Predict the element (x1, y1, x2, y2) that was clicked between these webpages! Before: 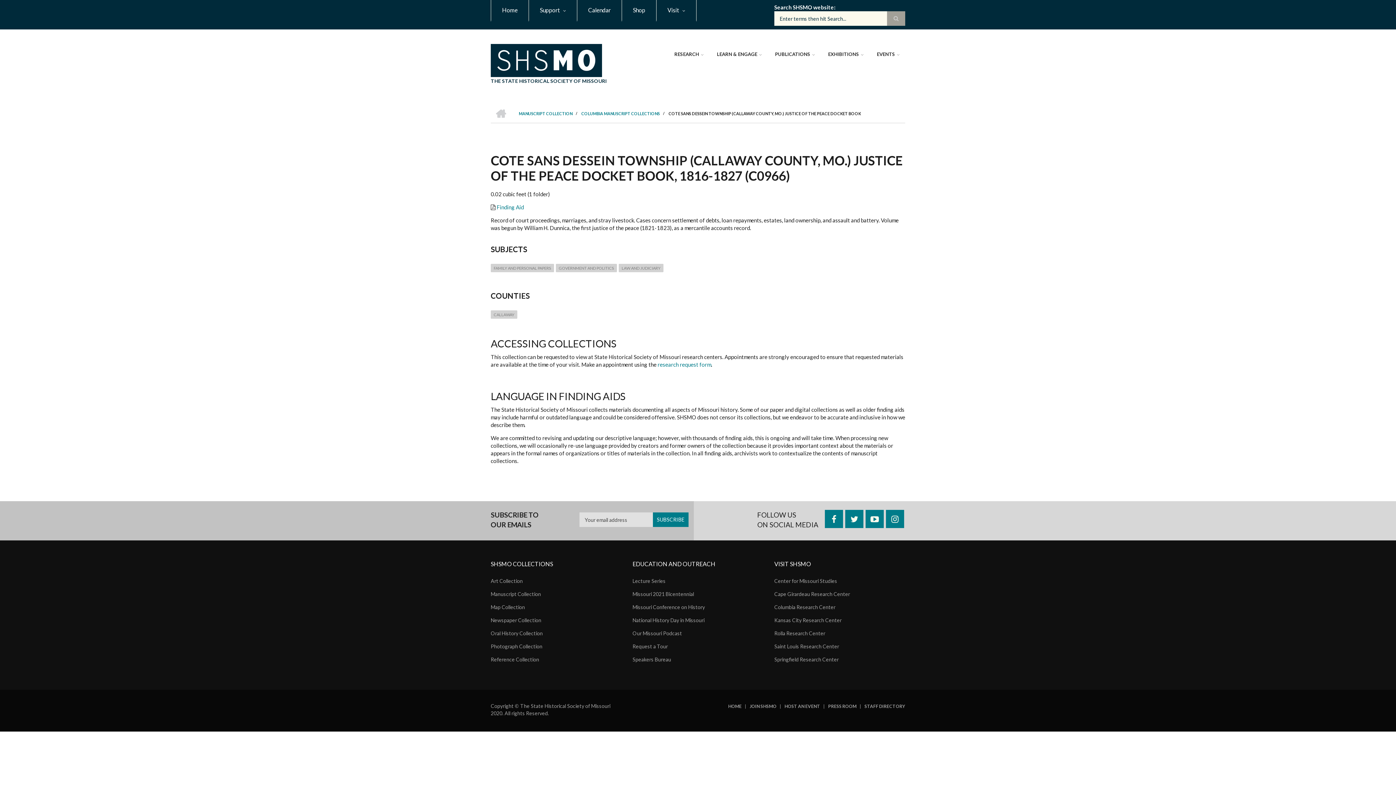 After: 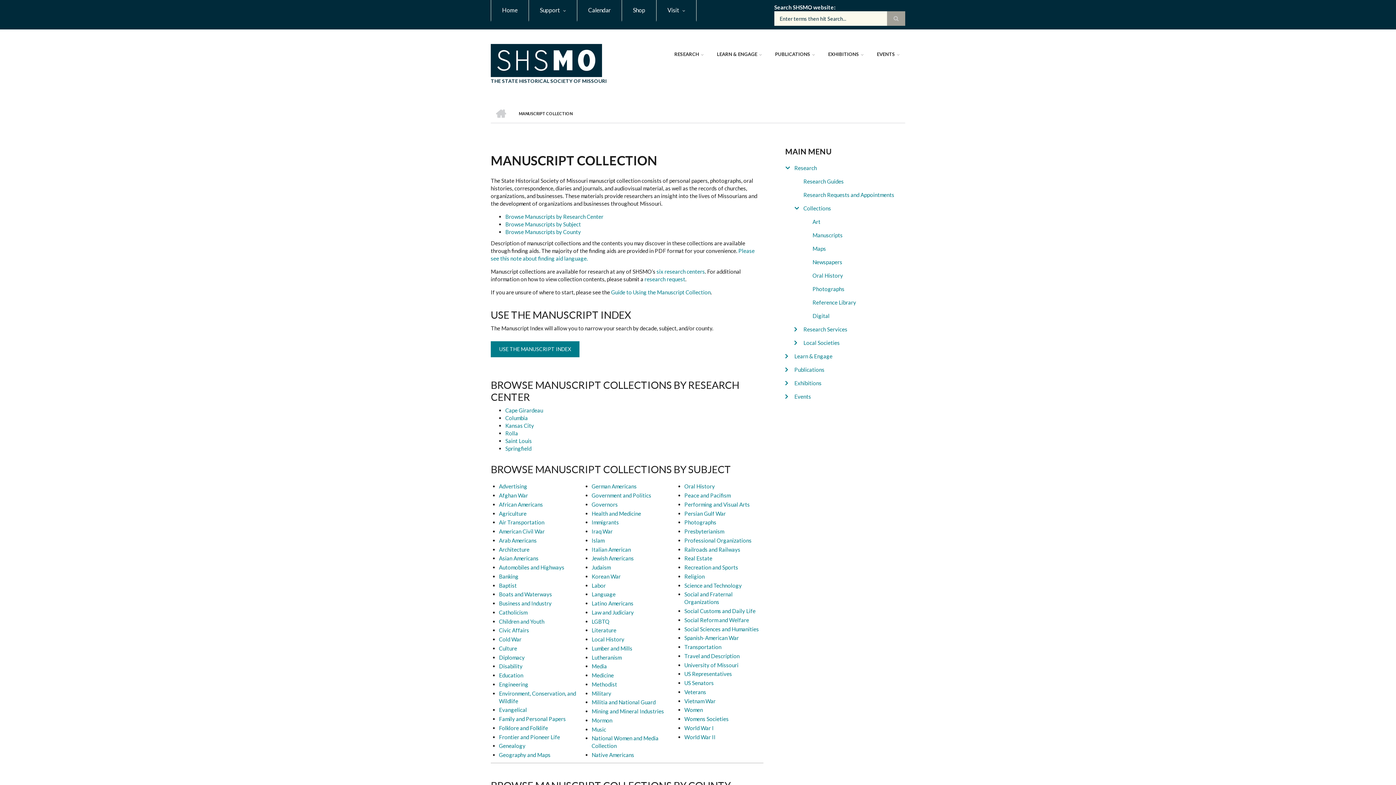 Action: bbox: (490, 588, 621, 601) label: Manuscript Collection